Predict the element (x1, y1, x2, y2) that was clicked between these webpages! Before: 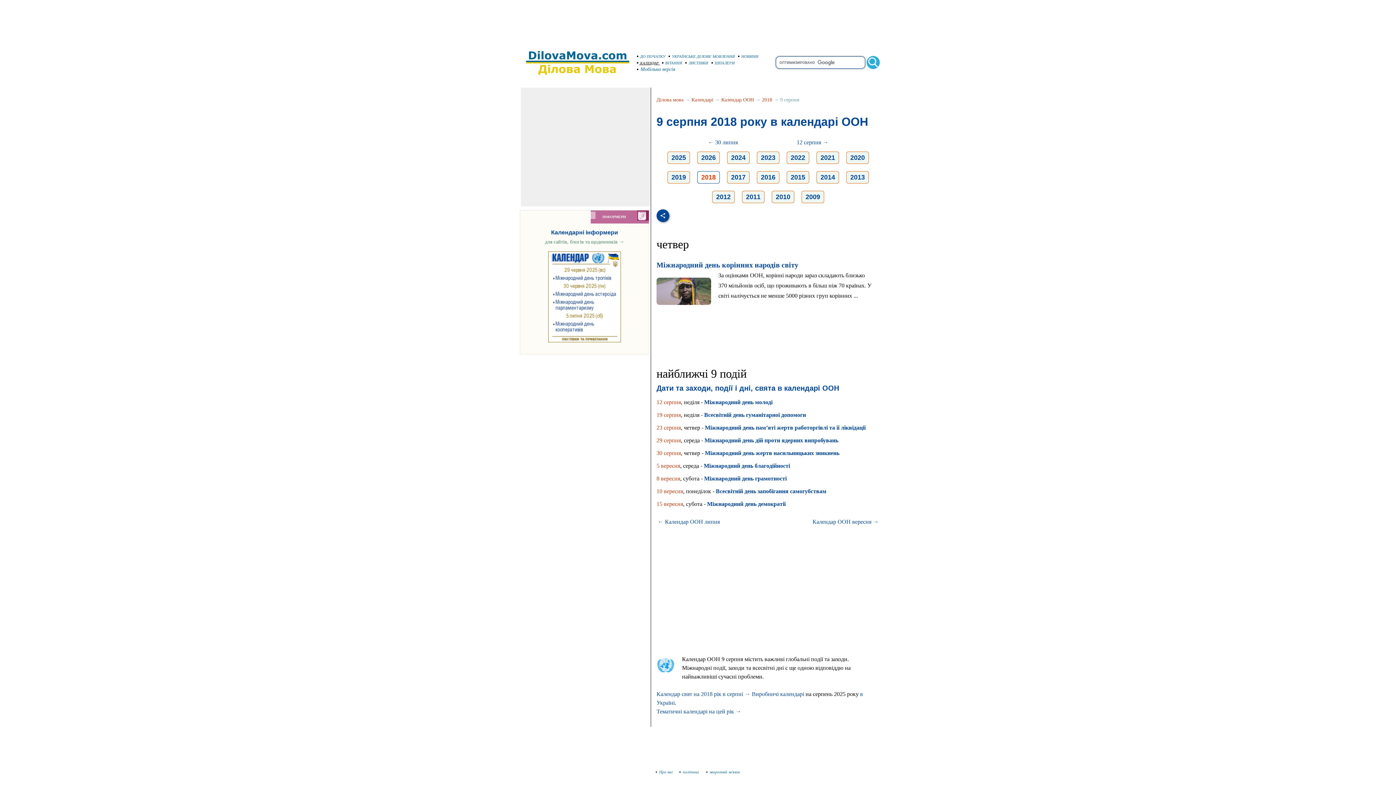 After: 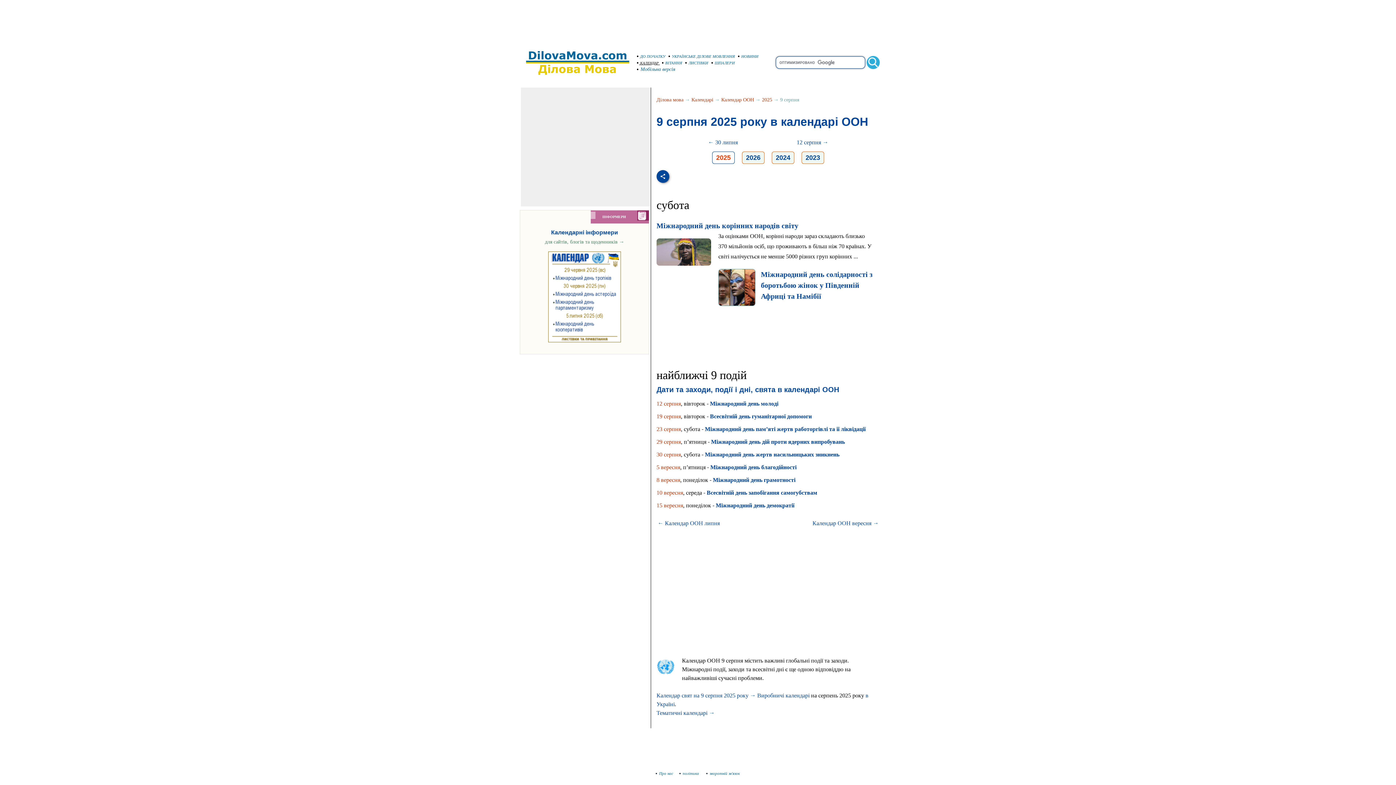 Action: bbox: (671, 154, 686, 161) label: 2025